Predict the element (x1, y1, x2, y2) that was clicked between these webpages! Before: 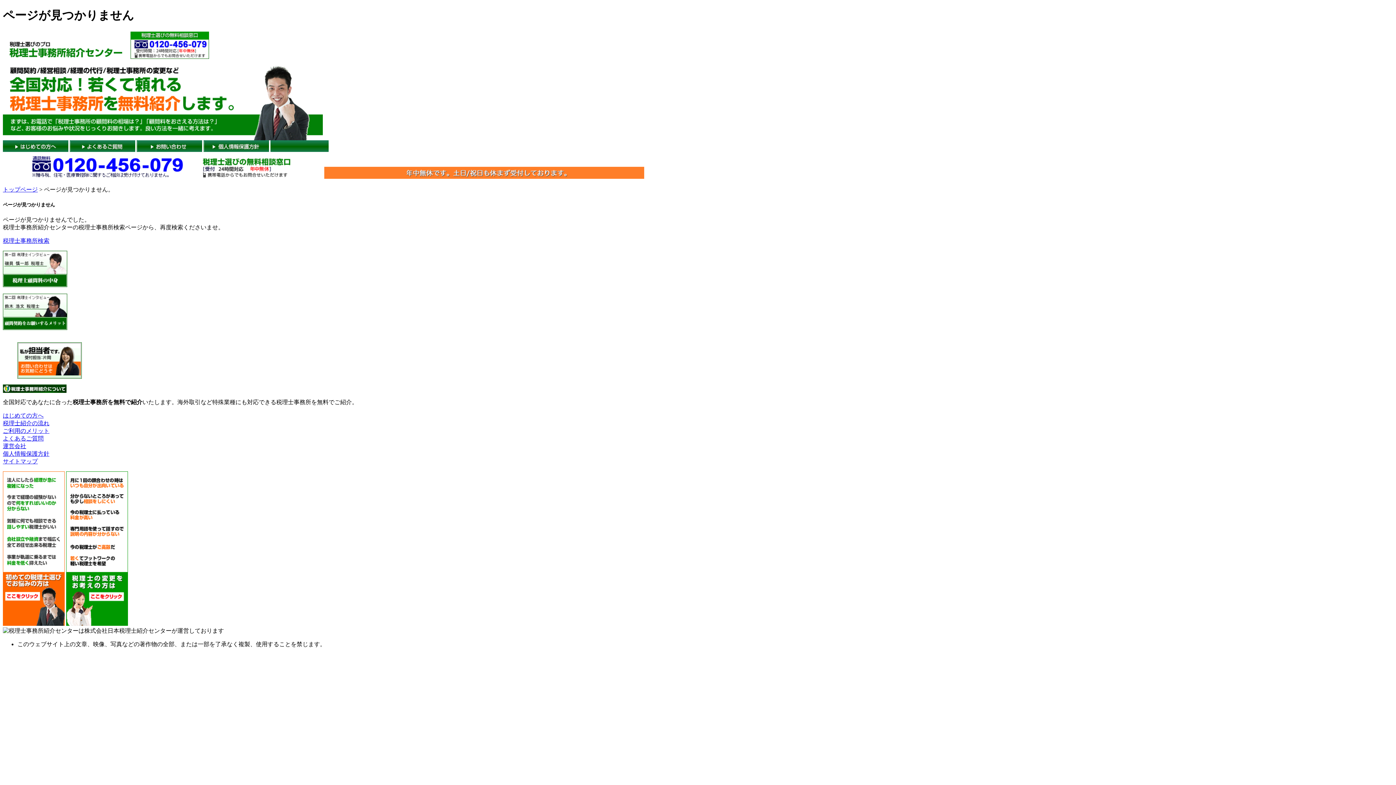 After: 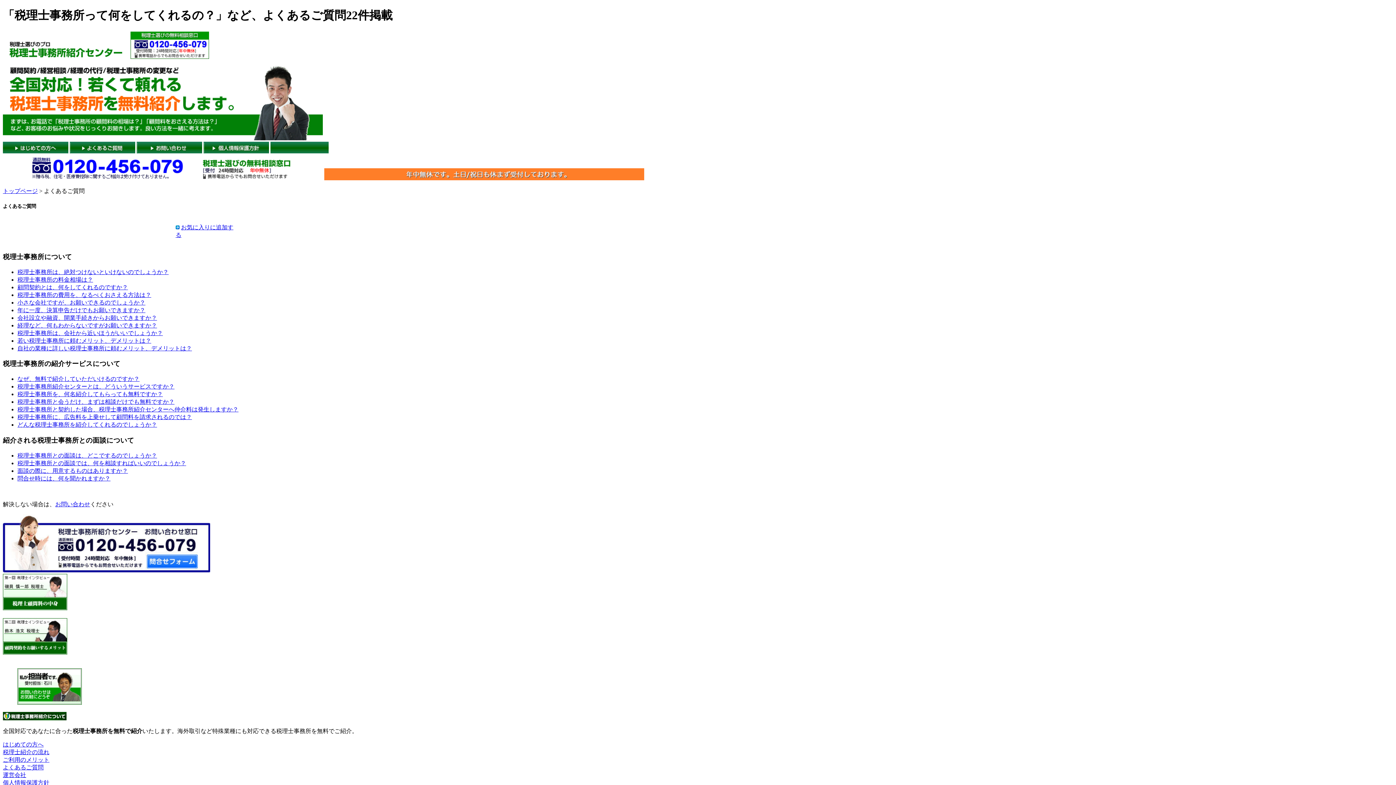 Action: bbox: (69, 146, 135, 153)